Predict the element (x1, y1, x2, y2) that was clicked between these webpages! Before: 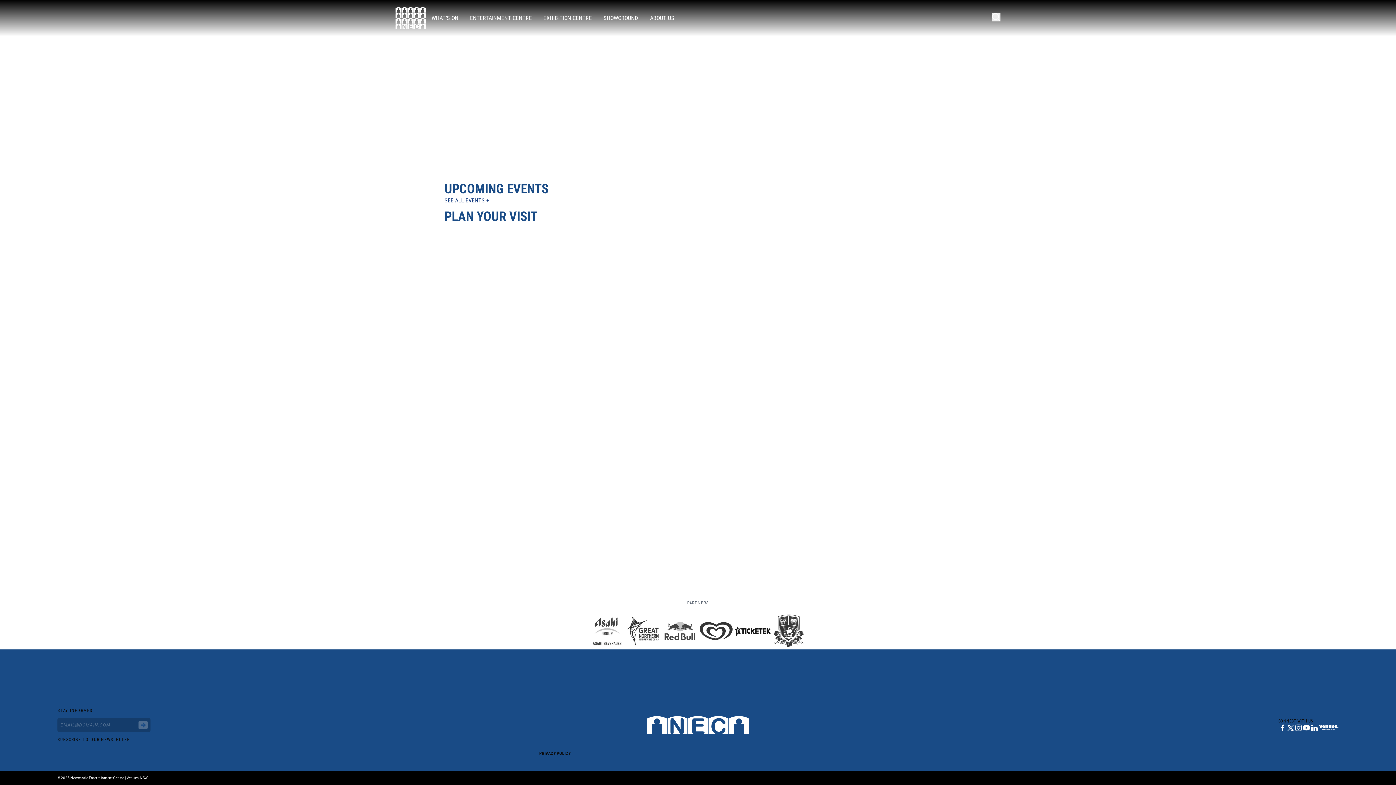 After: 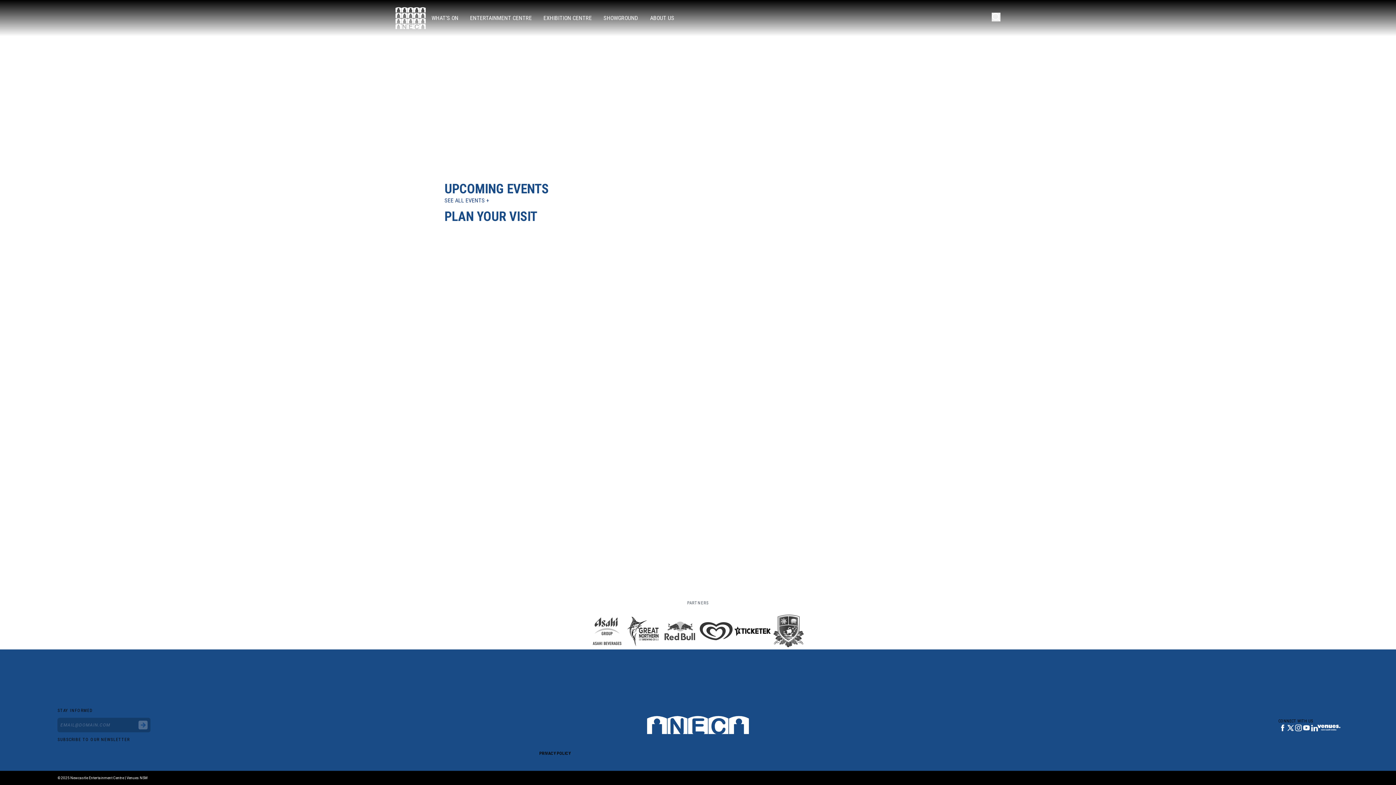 Action: bbox: (1318, 724, 1338, 732)